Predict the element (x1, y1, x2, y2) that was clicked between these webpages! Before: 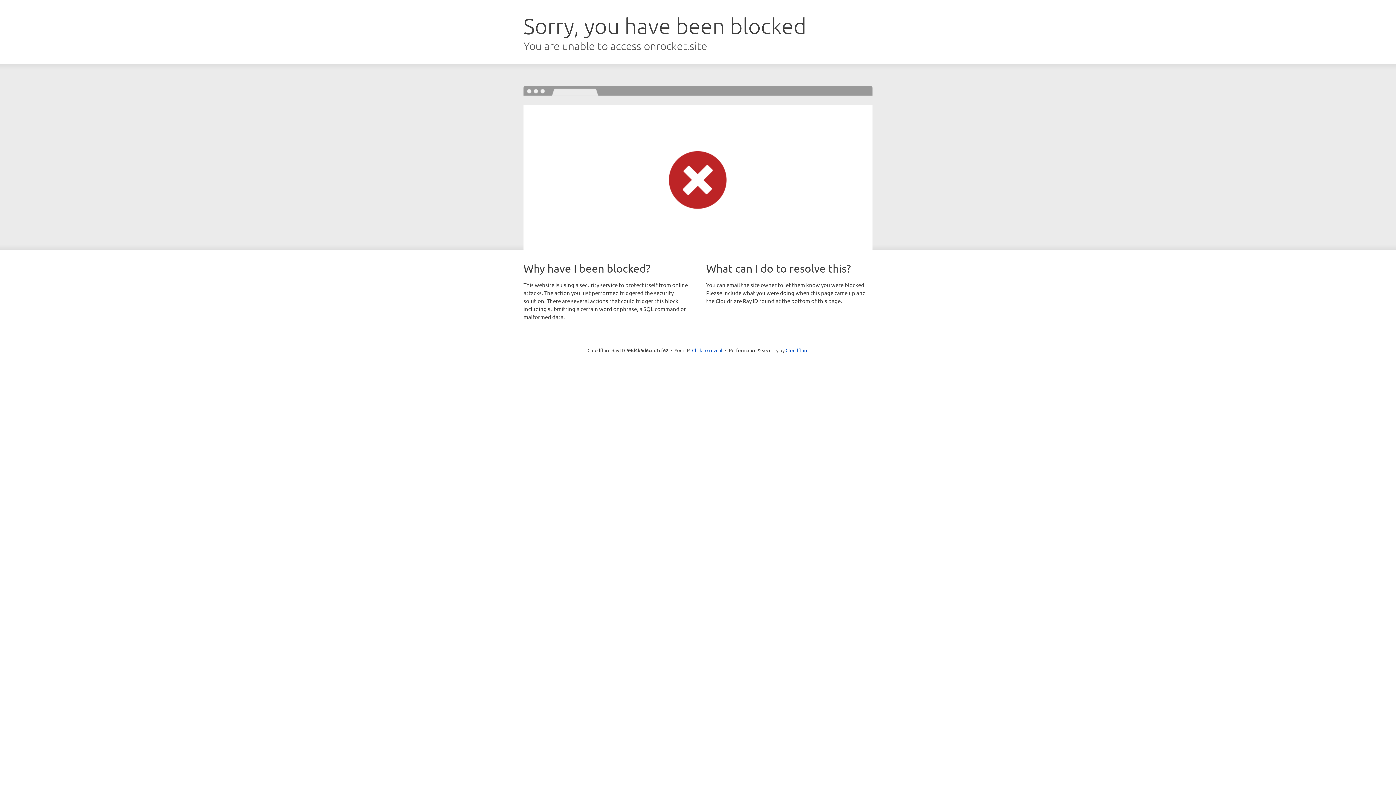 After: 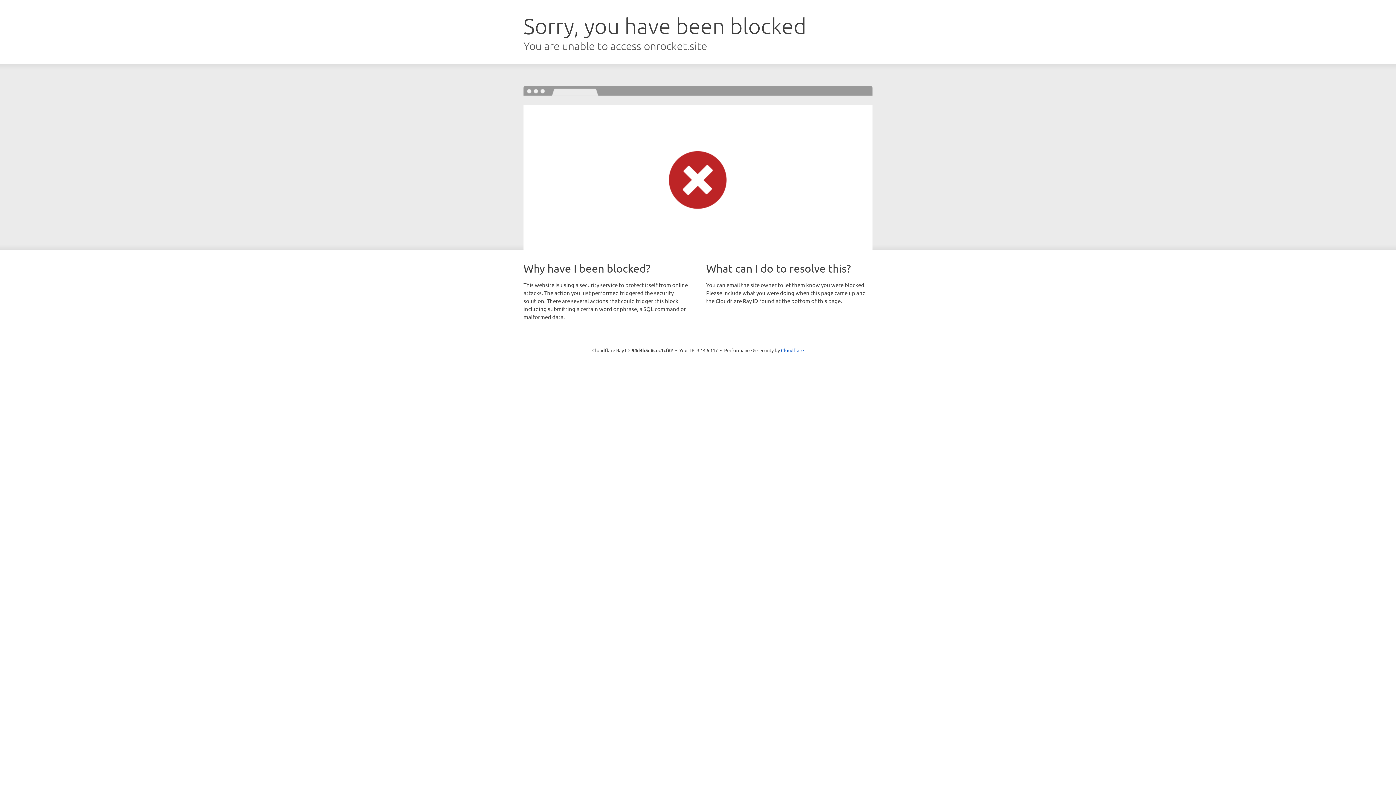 Action: bbox: (692, 346, 722, 353) label: Click to reveal